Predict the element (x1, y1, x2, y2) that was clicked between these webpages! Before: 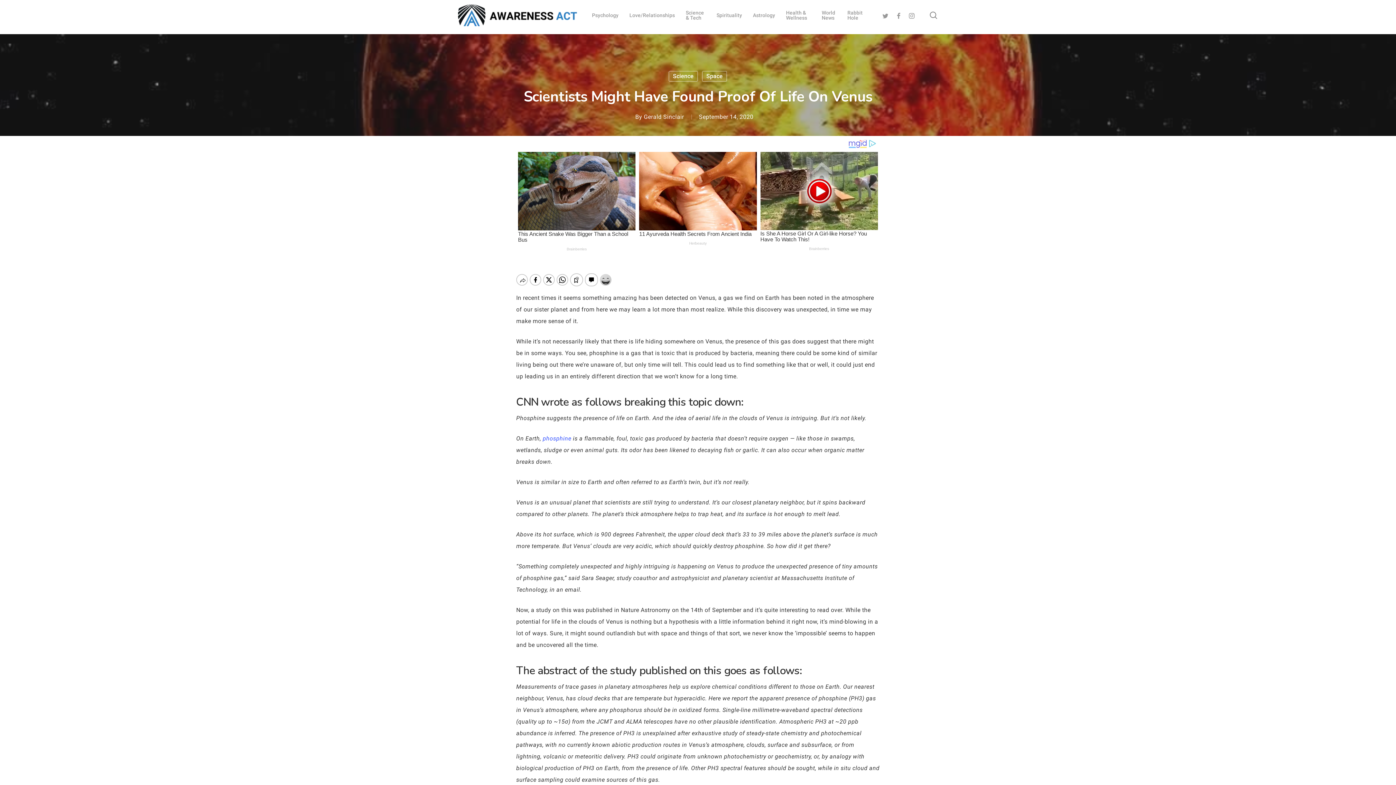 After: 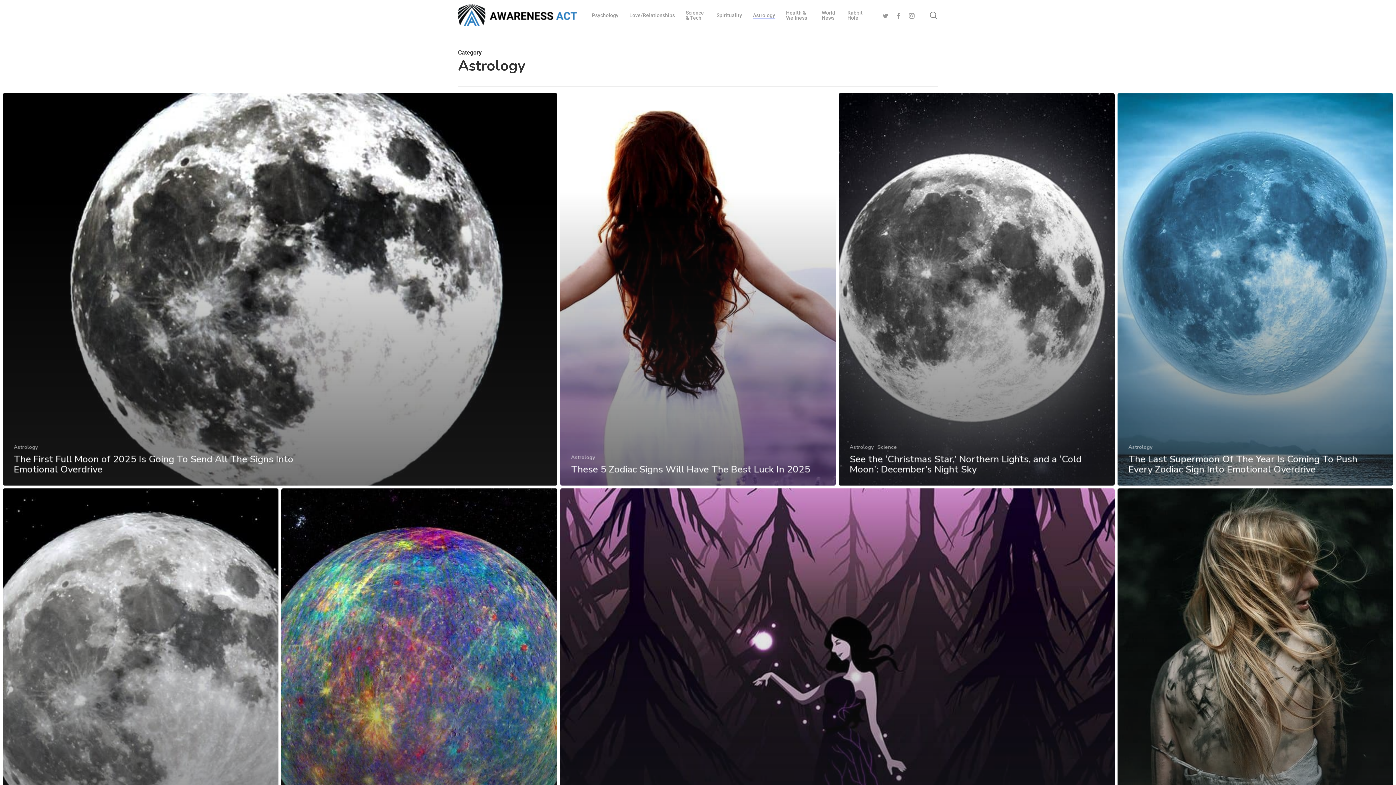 Action: label: Astrology bbox: (753, 12, 775, 17)